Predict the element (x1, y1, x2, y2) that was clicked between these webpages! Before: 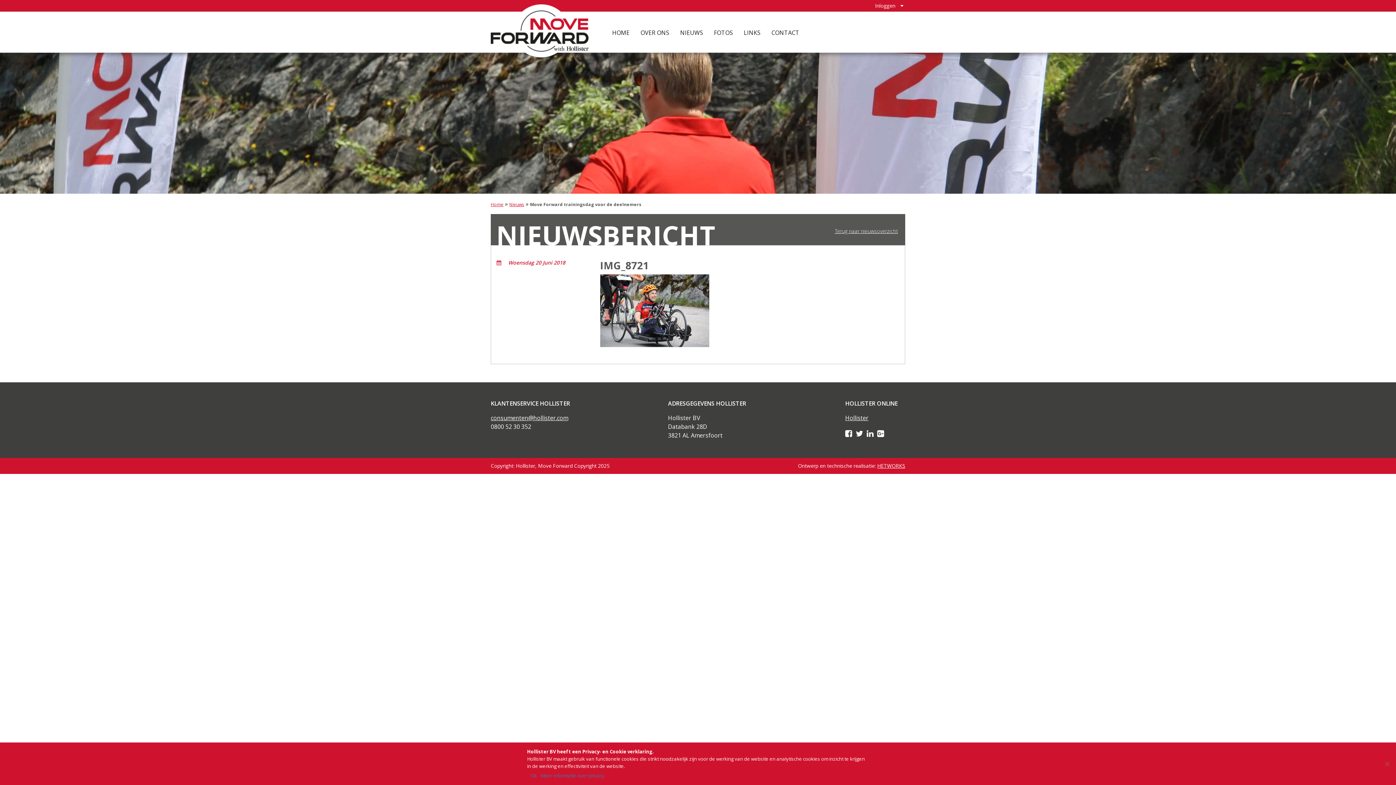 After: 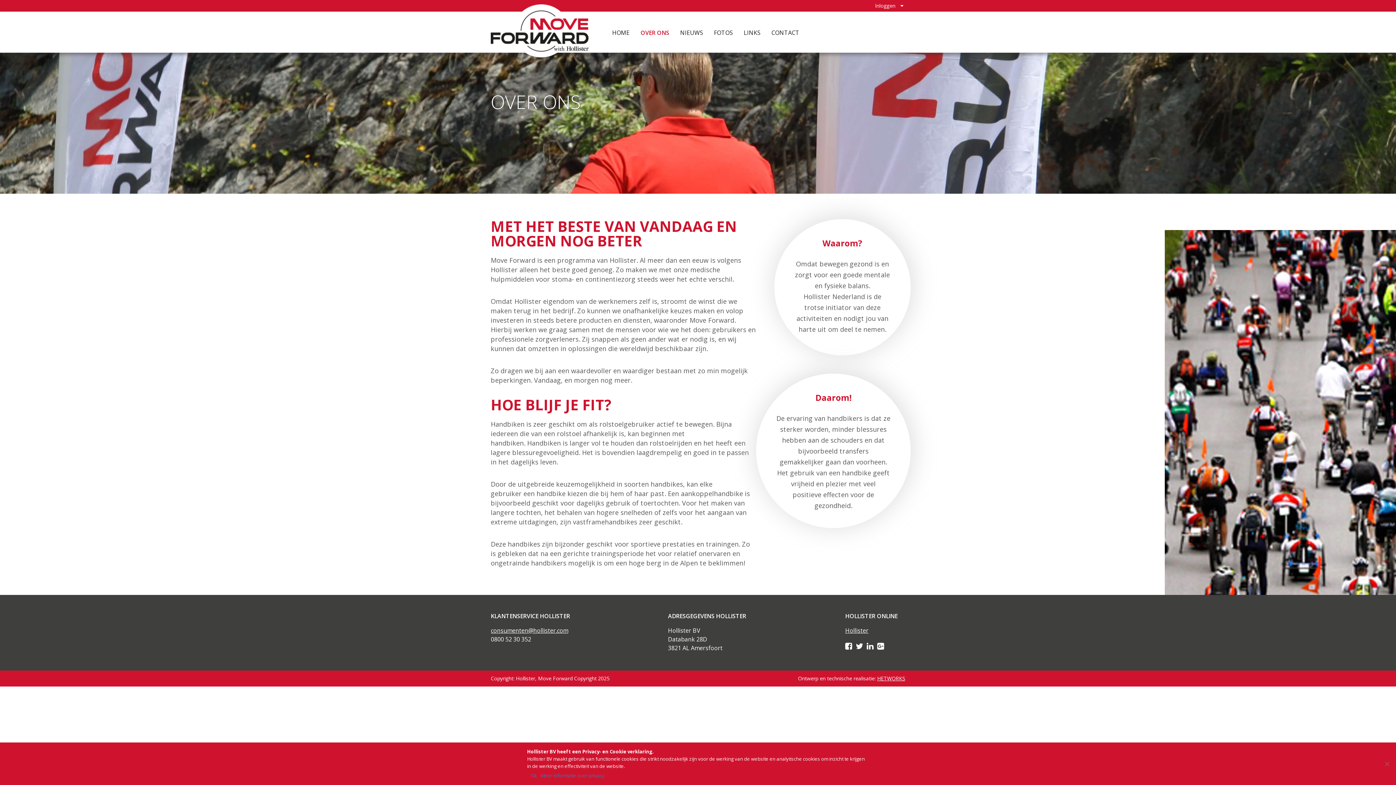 Action: label: OVER ONS bbox: (635, 26, 674, 39)